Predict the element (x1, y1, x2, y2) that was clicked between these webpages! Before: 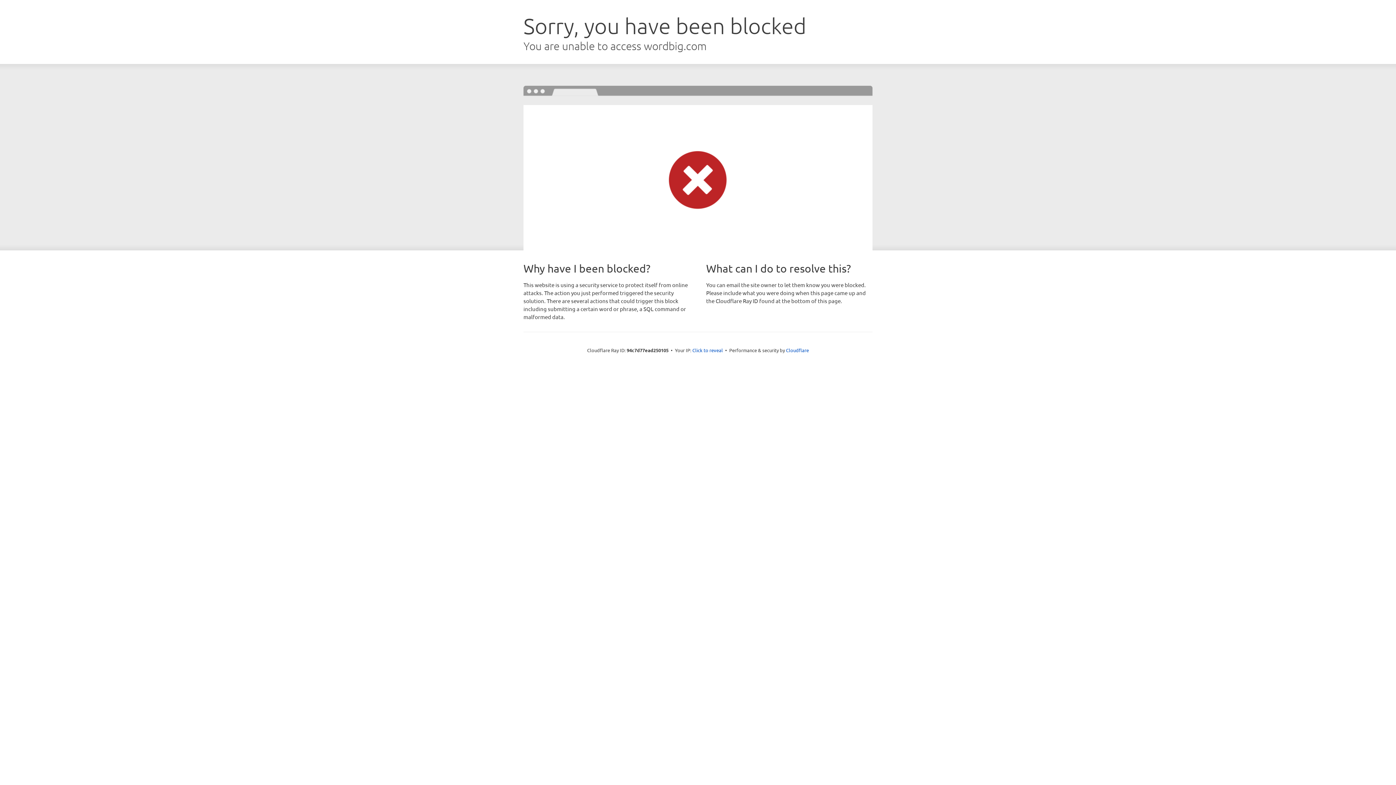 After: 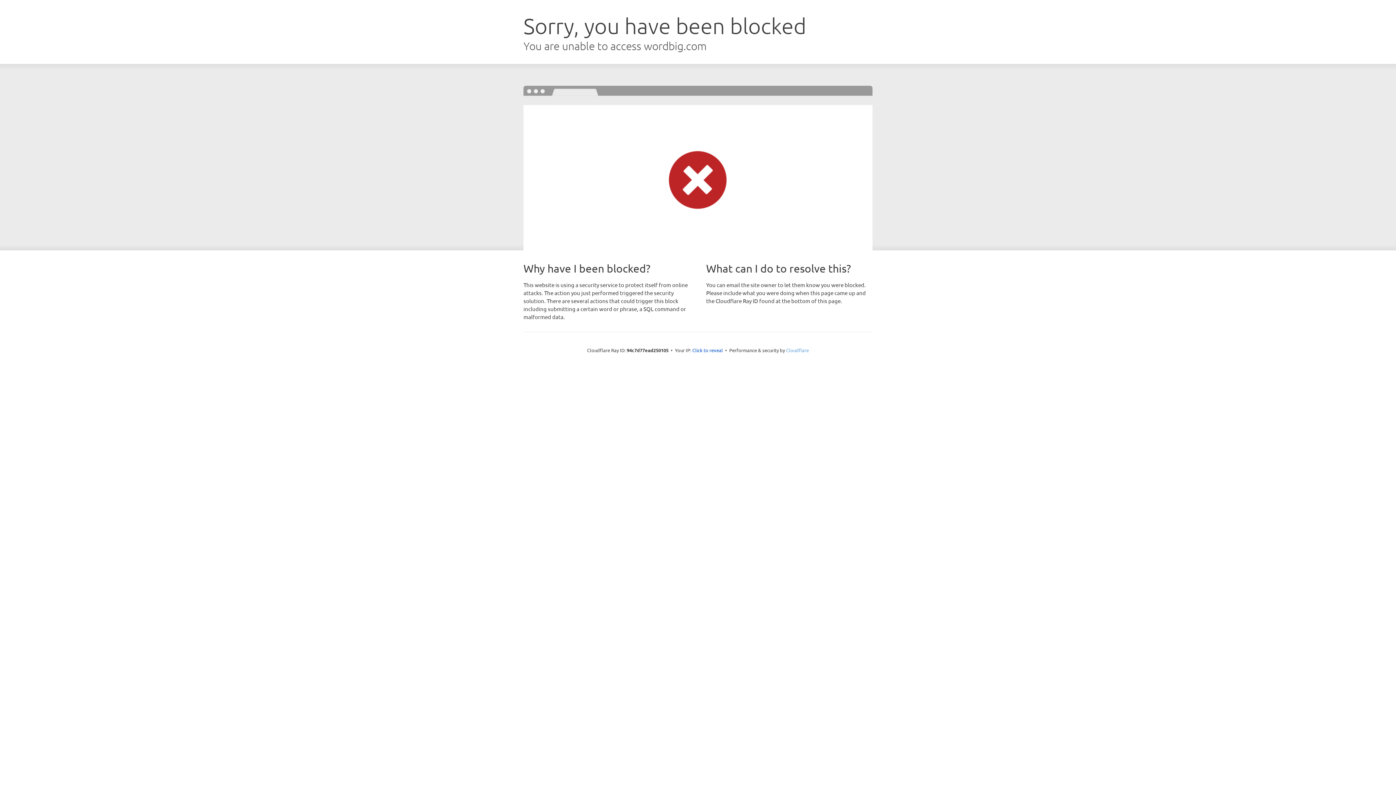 Action: bbox: (786, 347, 809, 353) label: Cloudflare